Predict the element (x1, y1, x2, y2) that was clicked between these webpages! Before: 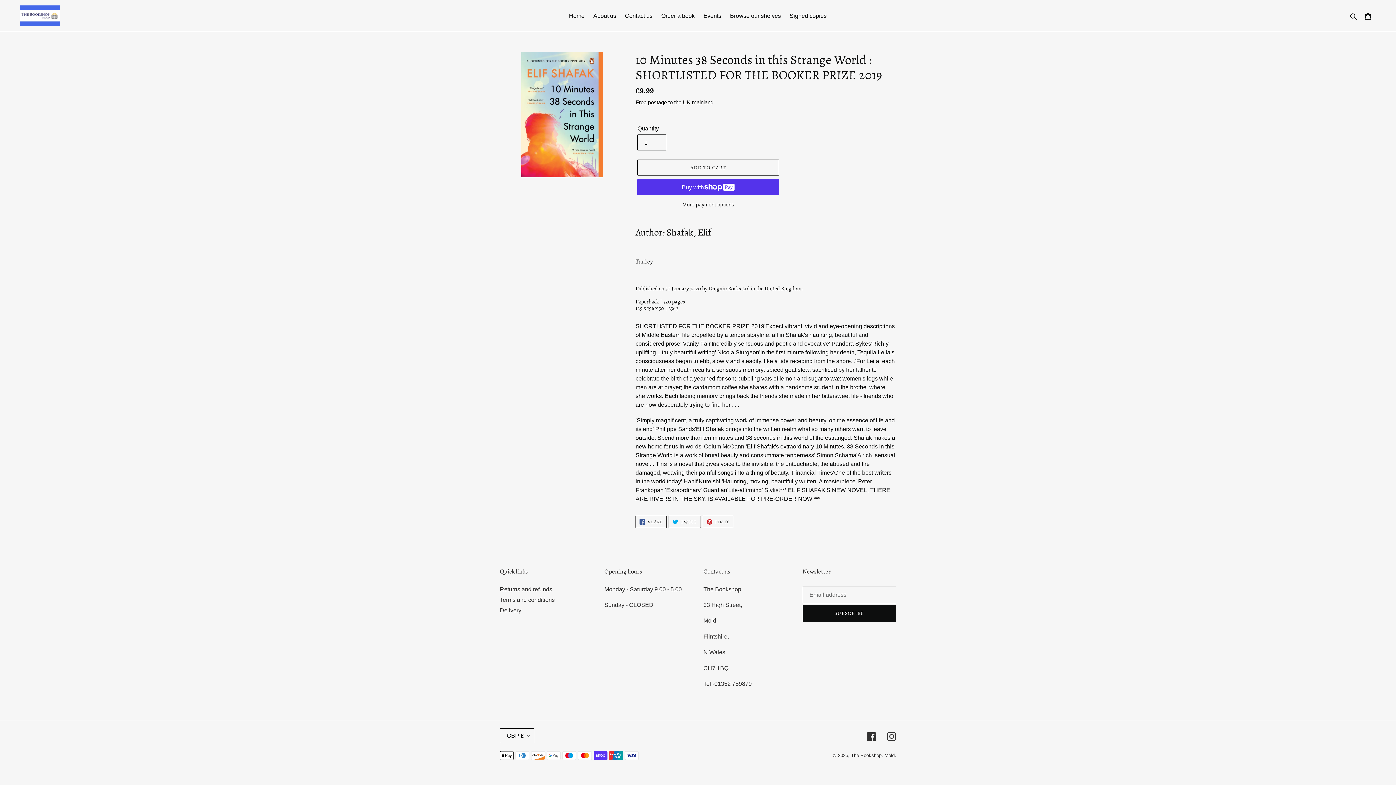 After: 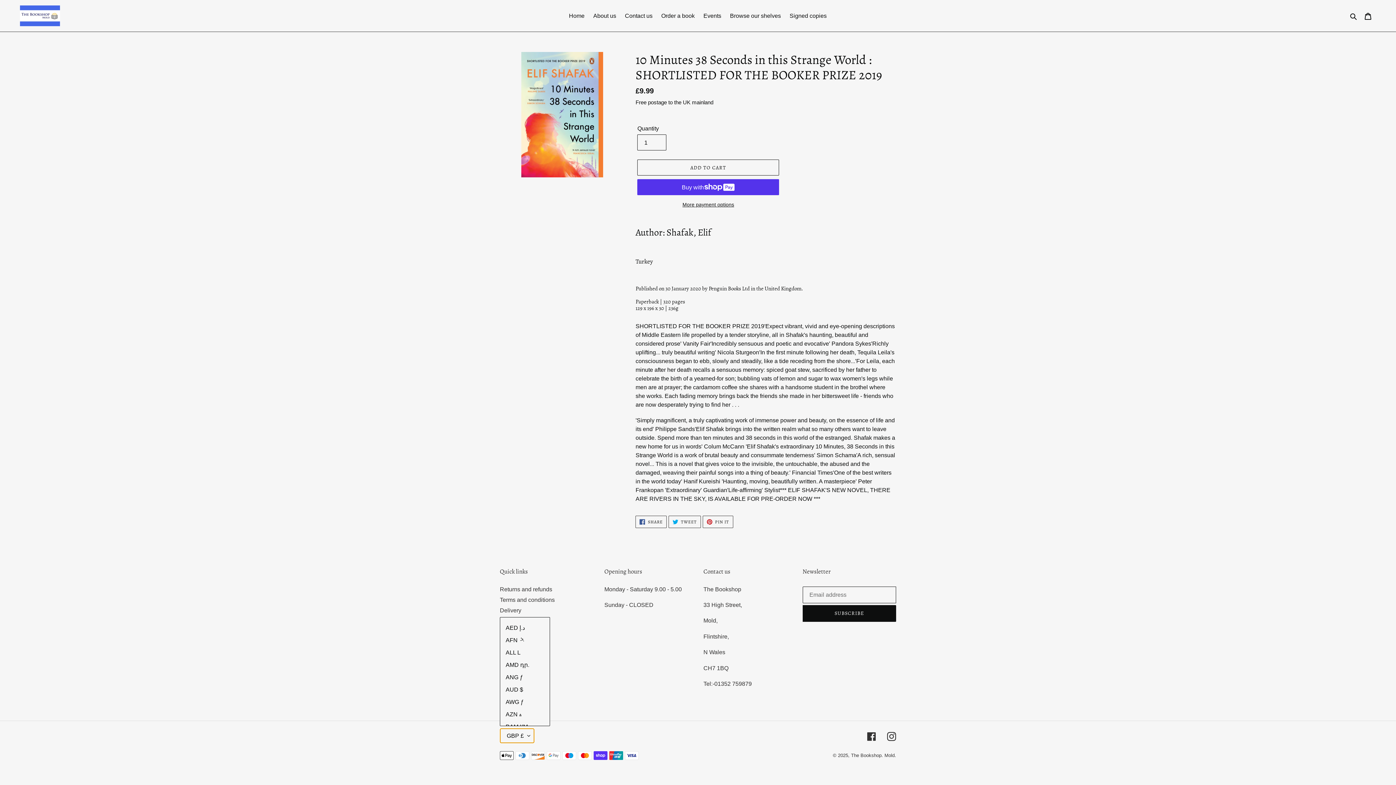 Action: bbox: (500, 728, 534, 743) label: GBP £